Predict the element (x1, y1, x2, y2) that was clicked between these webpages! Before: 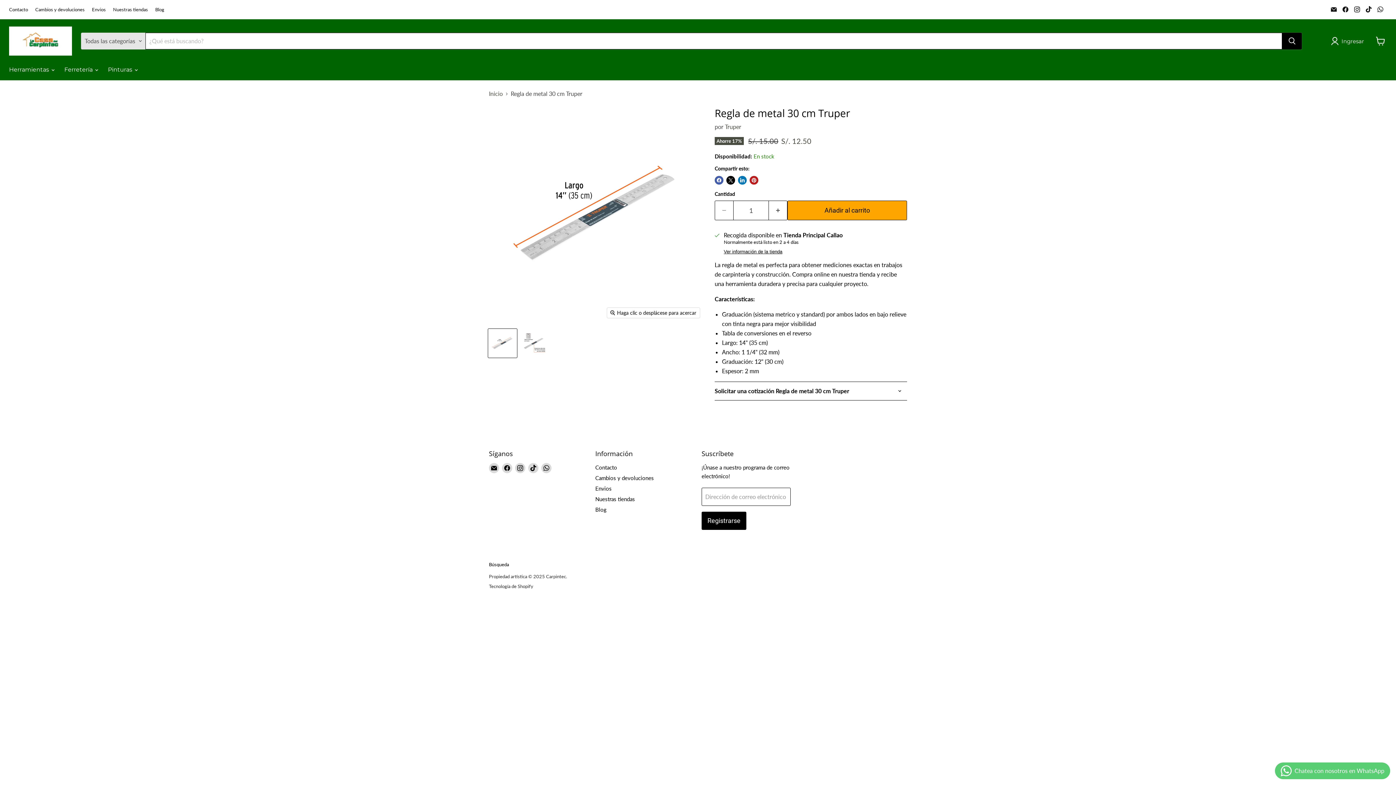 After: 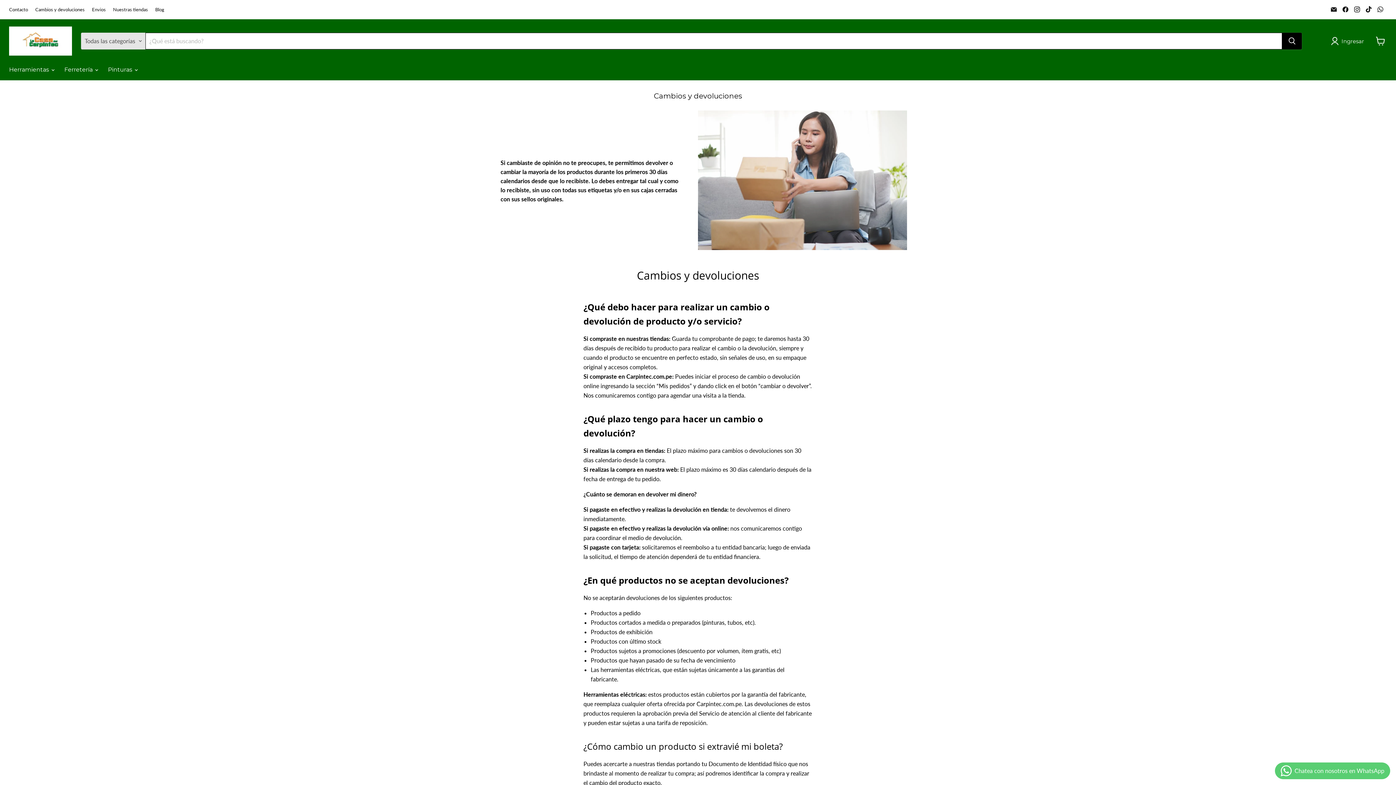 Action: label: Cambios y devoluciones bbox: (35, 6, 84, 12)